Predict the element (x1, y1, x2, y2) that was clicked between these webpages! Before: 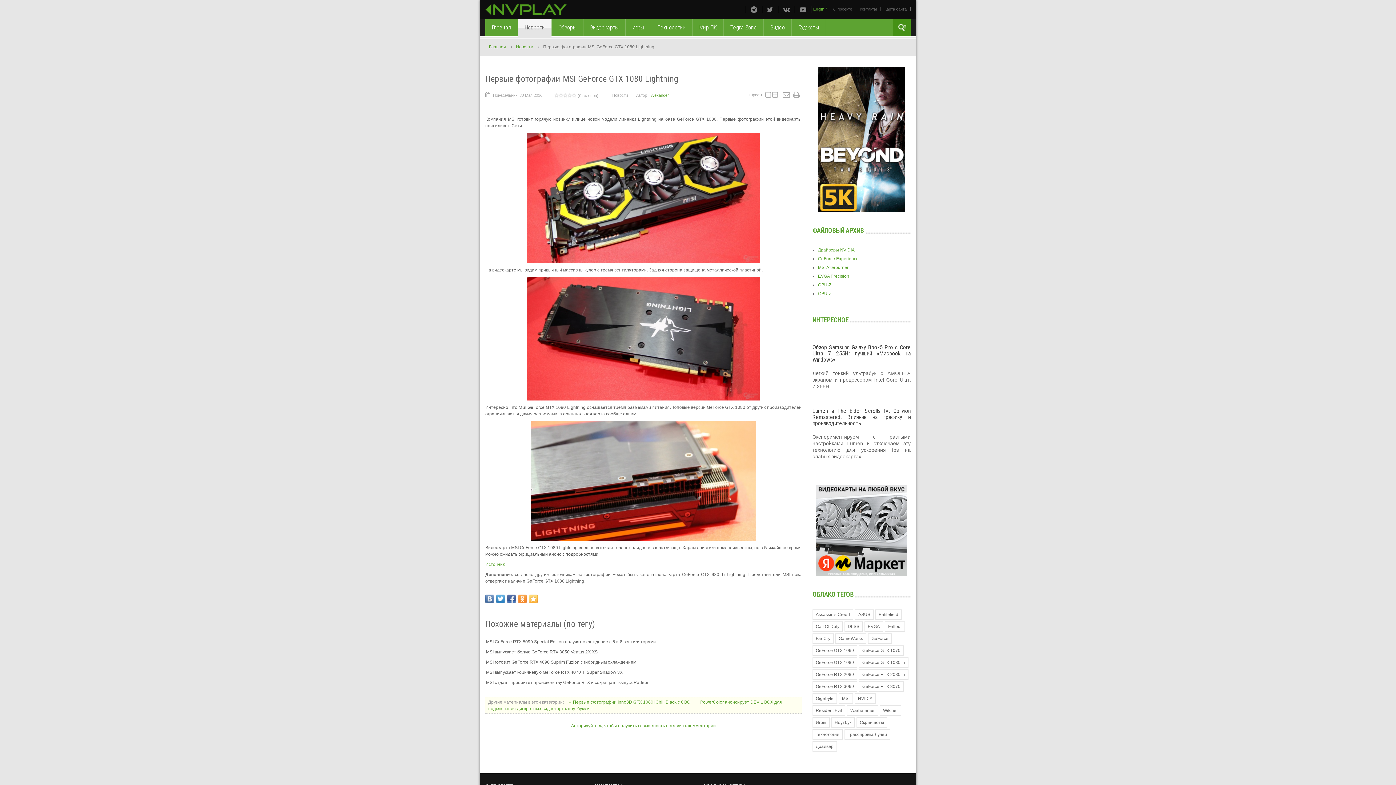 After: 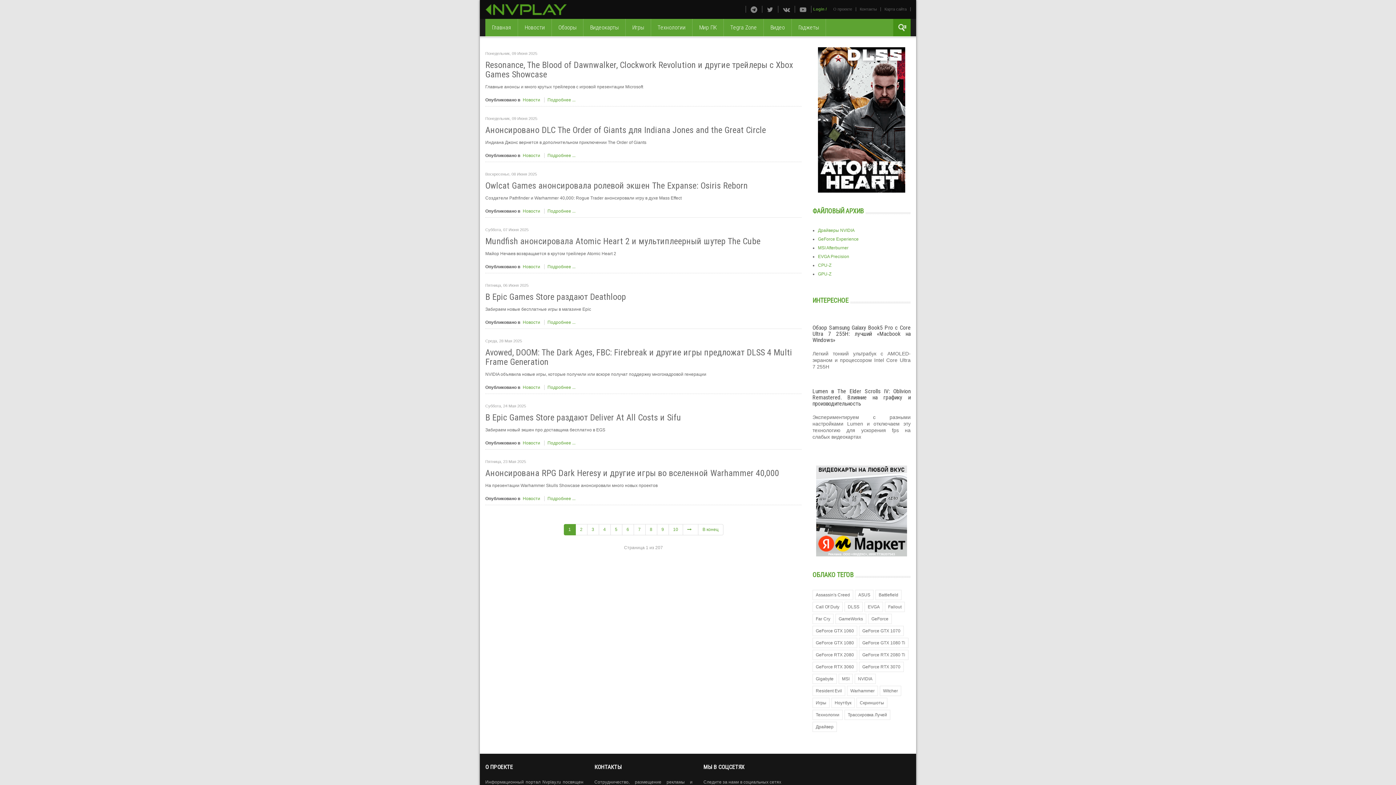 Action: bbox: (812, 717, 829, 727) label: Игры